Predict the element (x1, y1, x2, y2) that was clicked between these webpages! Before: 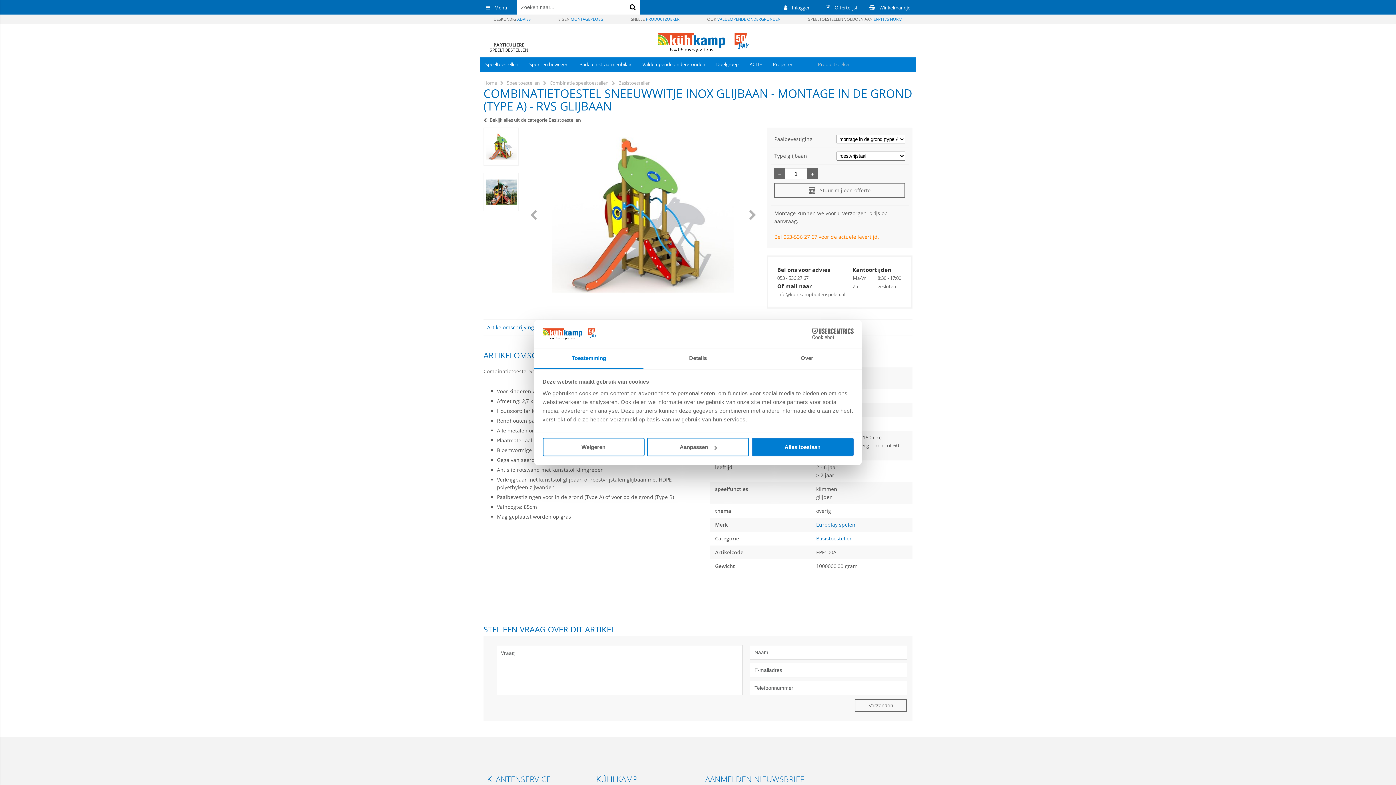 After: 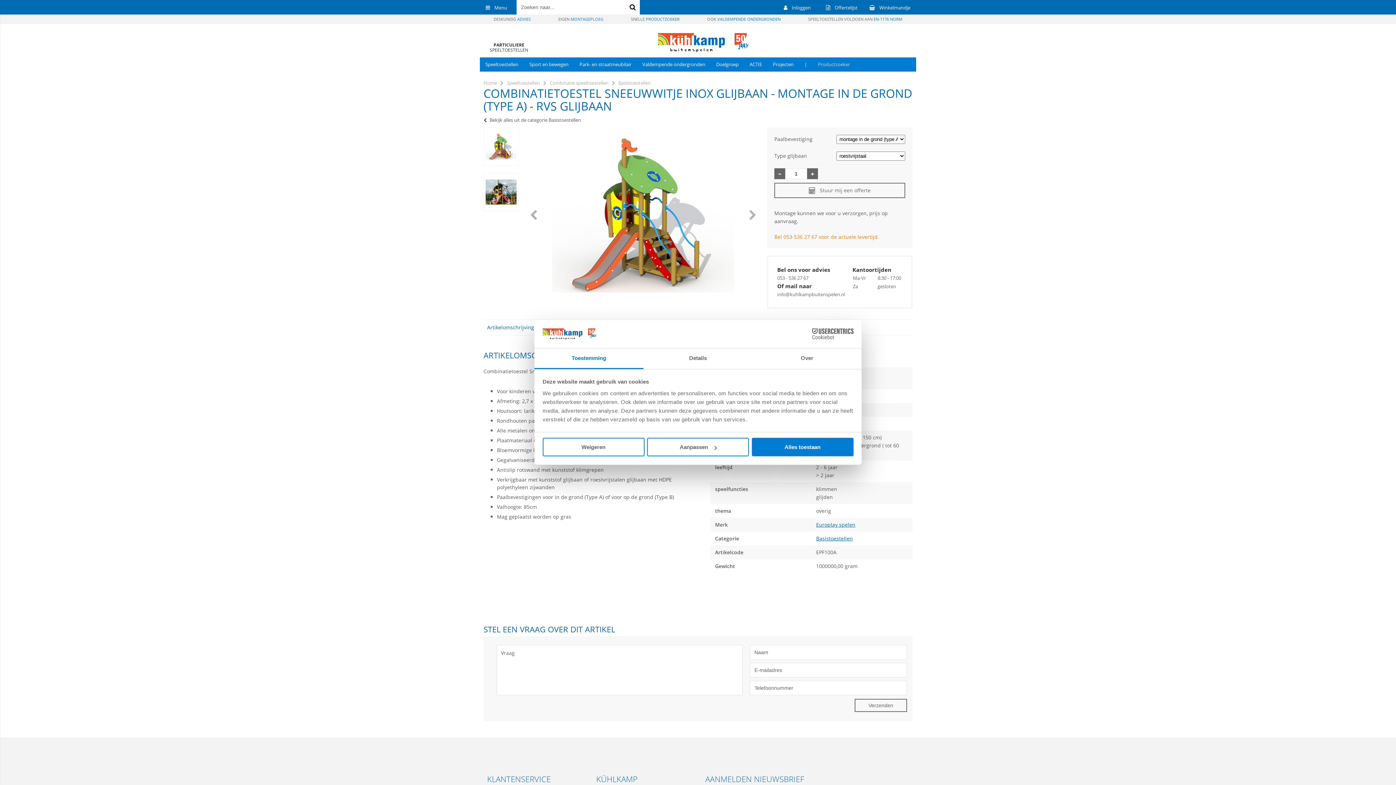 Action: bbox: (534, 348, 643, 369) label: Toestemming